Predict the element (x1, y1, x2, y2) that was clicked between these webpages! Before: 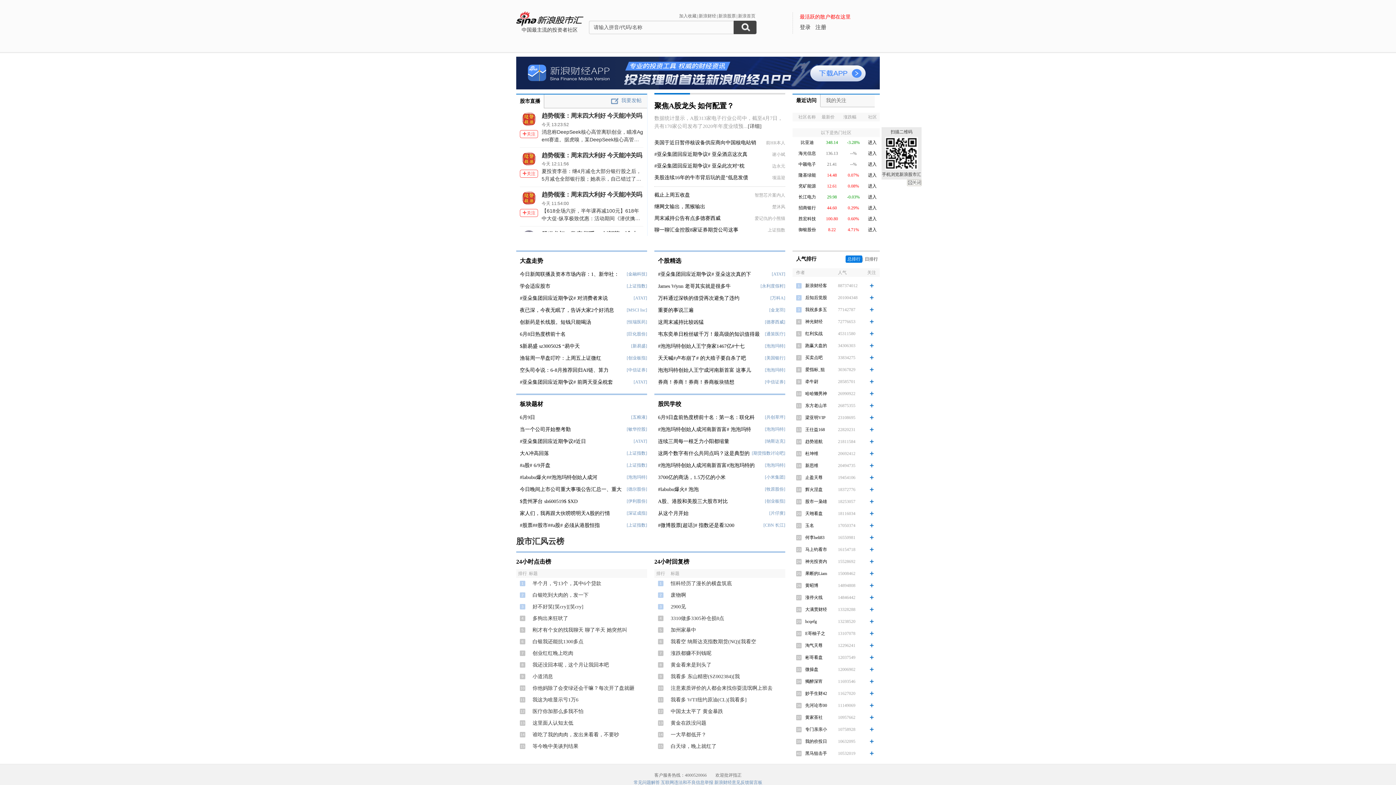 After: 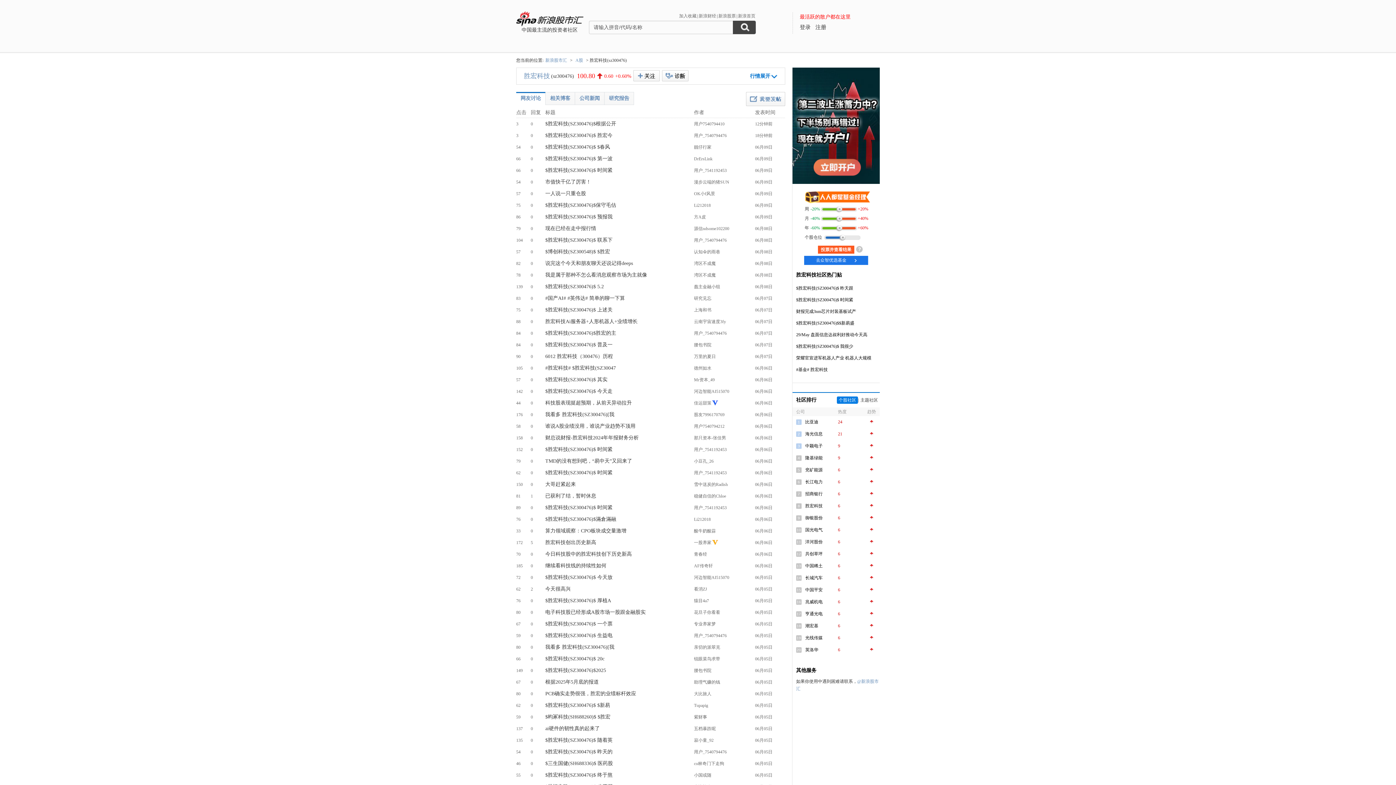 Action: bbox: (868, 216, 876, 221) label: 进入